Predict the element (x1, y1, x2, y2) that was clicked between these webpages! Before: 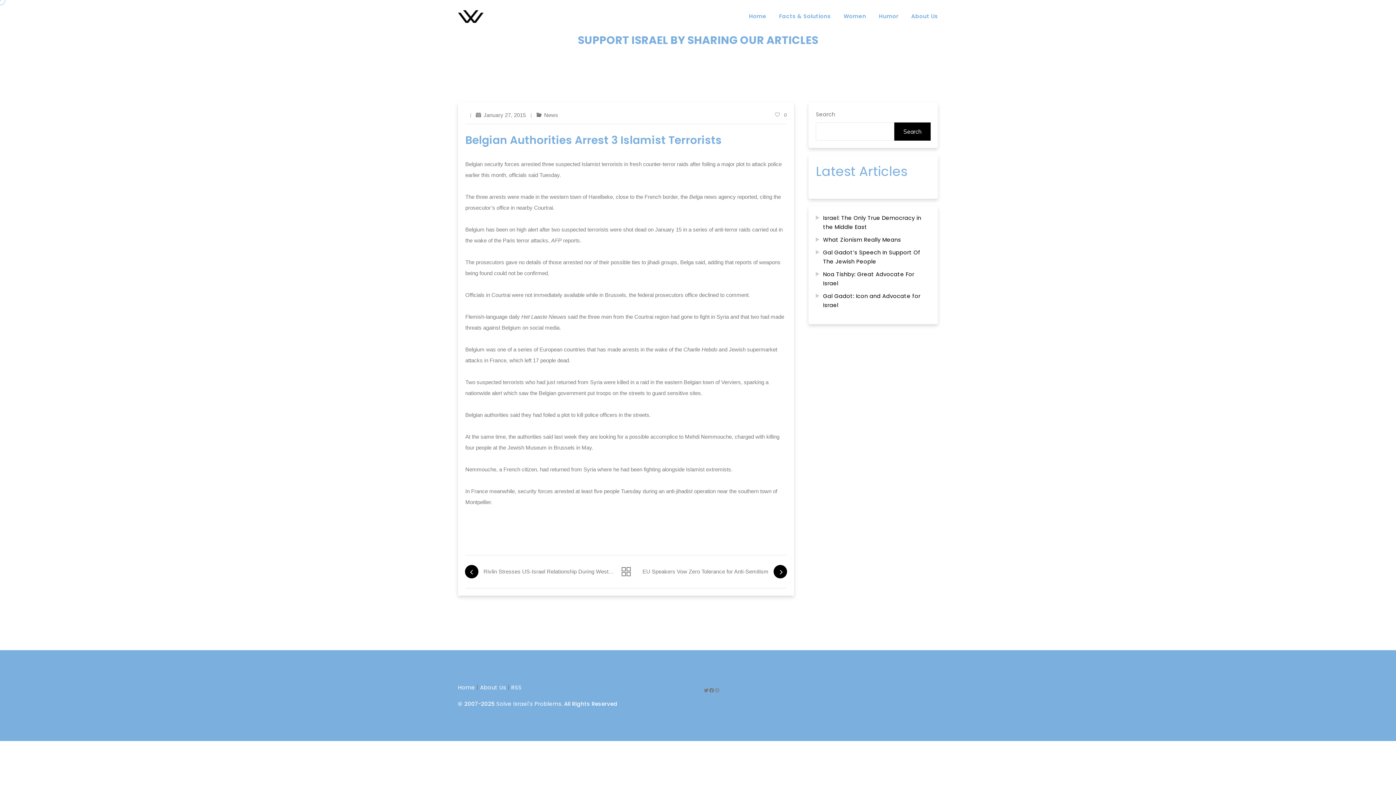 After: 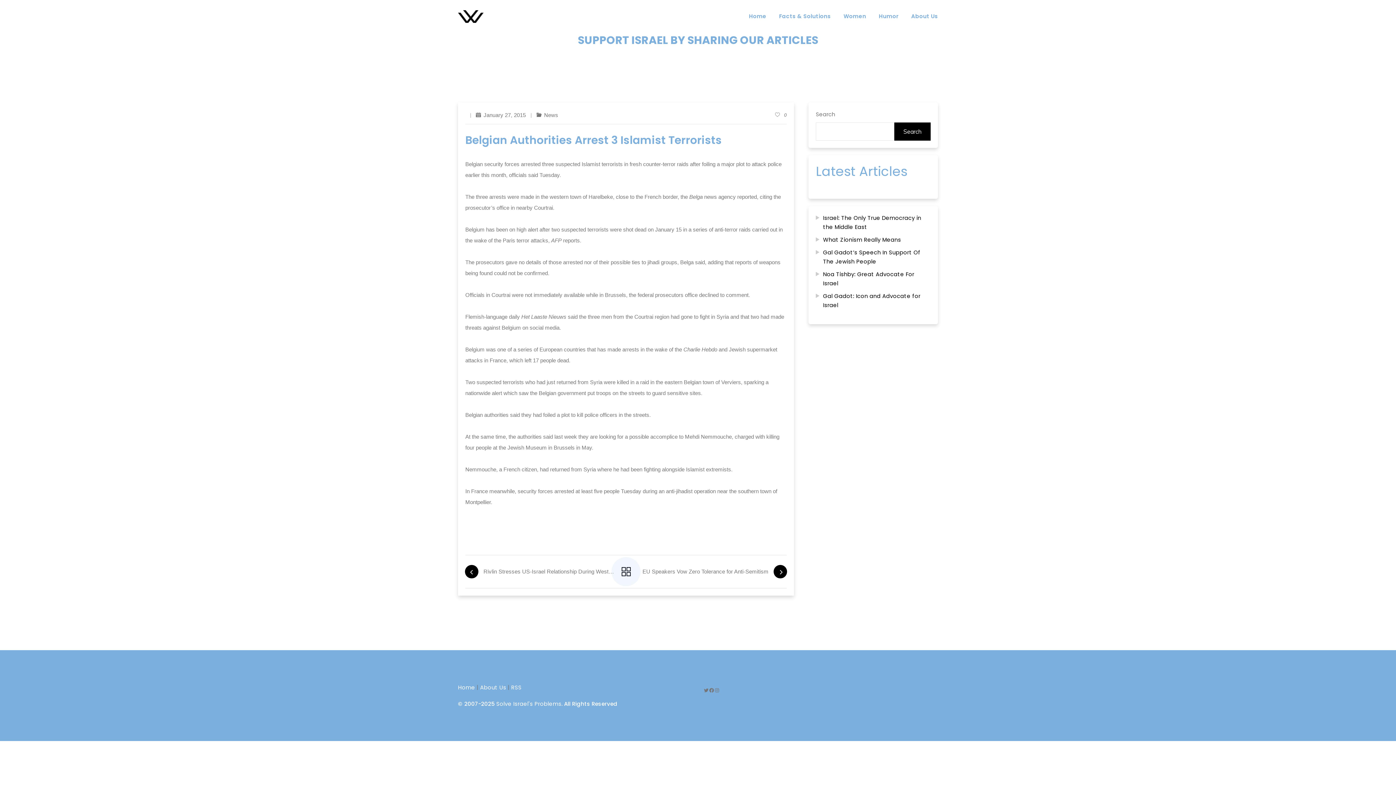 Action: bbox: (619, 555, 632, 588)